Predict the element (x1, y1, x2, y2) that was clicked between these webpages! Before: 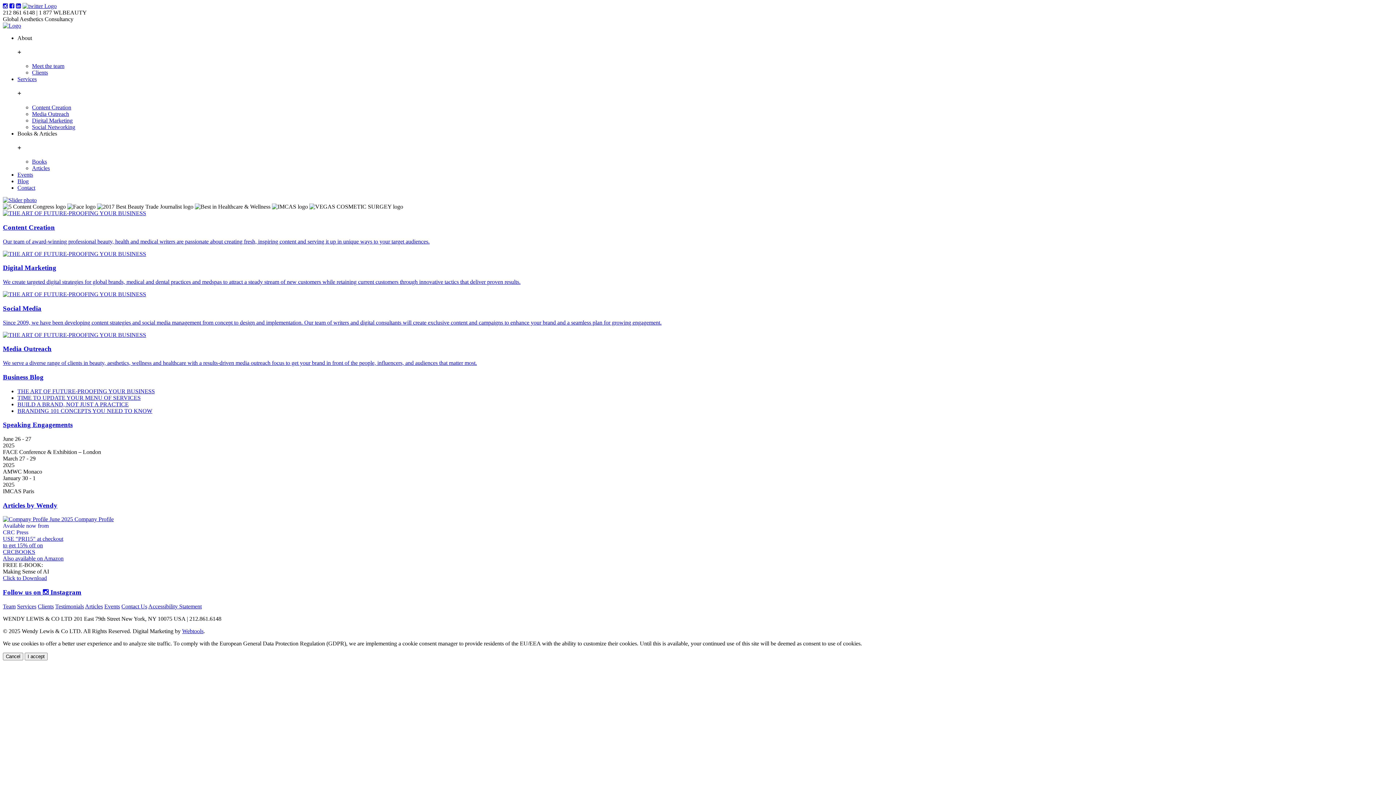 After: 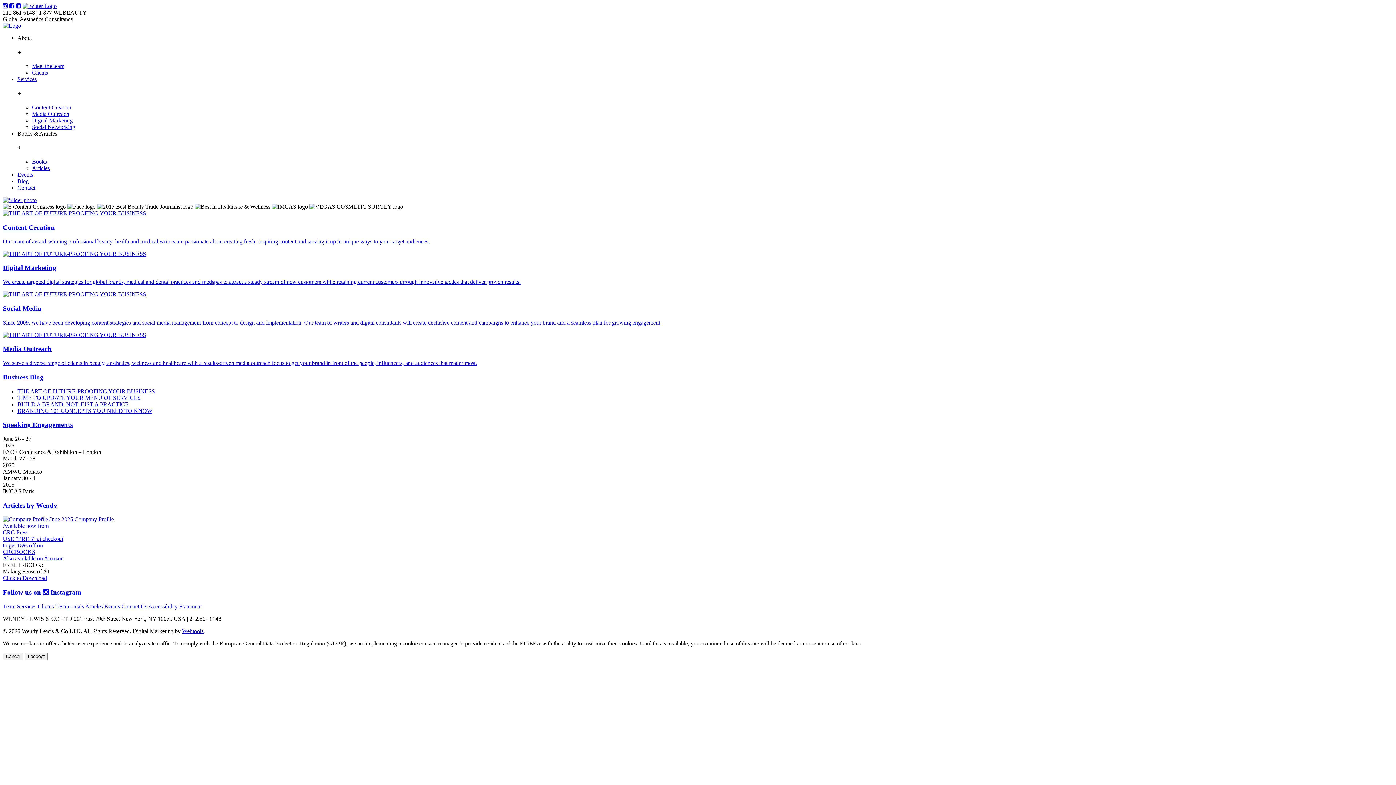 Action: bbox: (2, 588, 81, 596) label: Follow us on  Instagram